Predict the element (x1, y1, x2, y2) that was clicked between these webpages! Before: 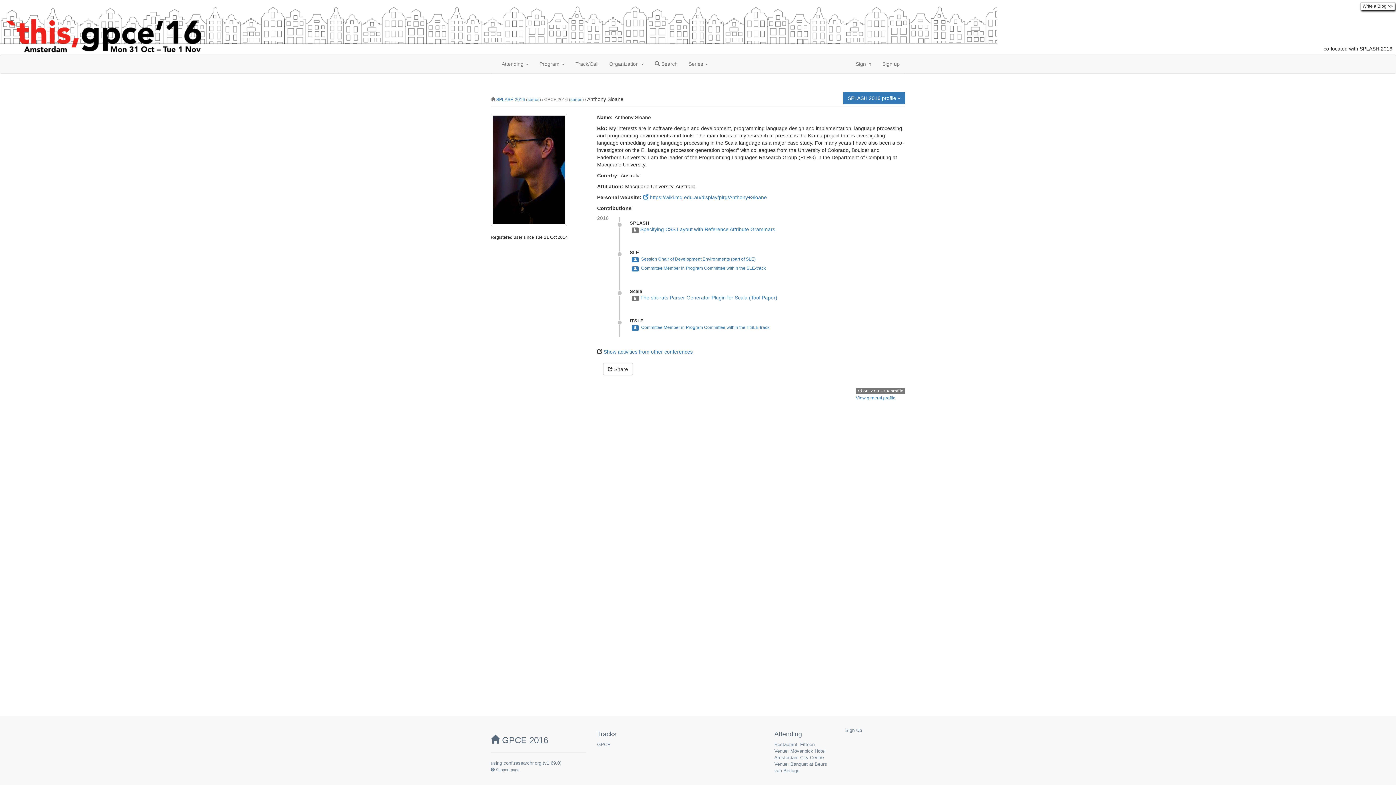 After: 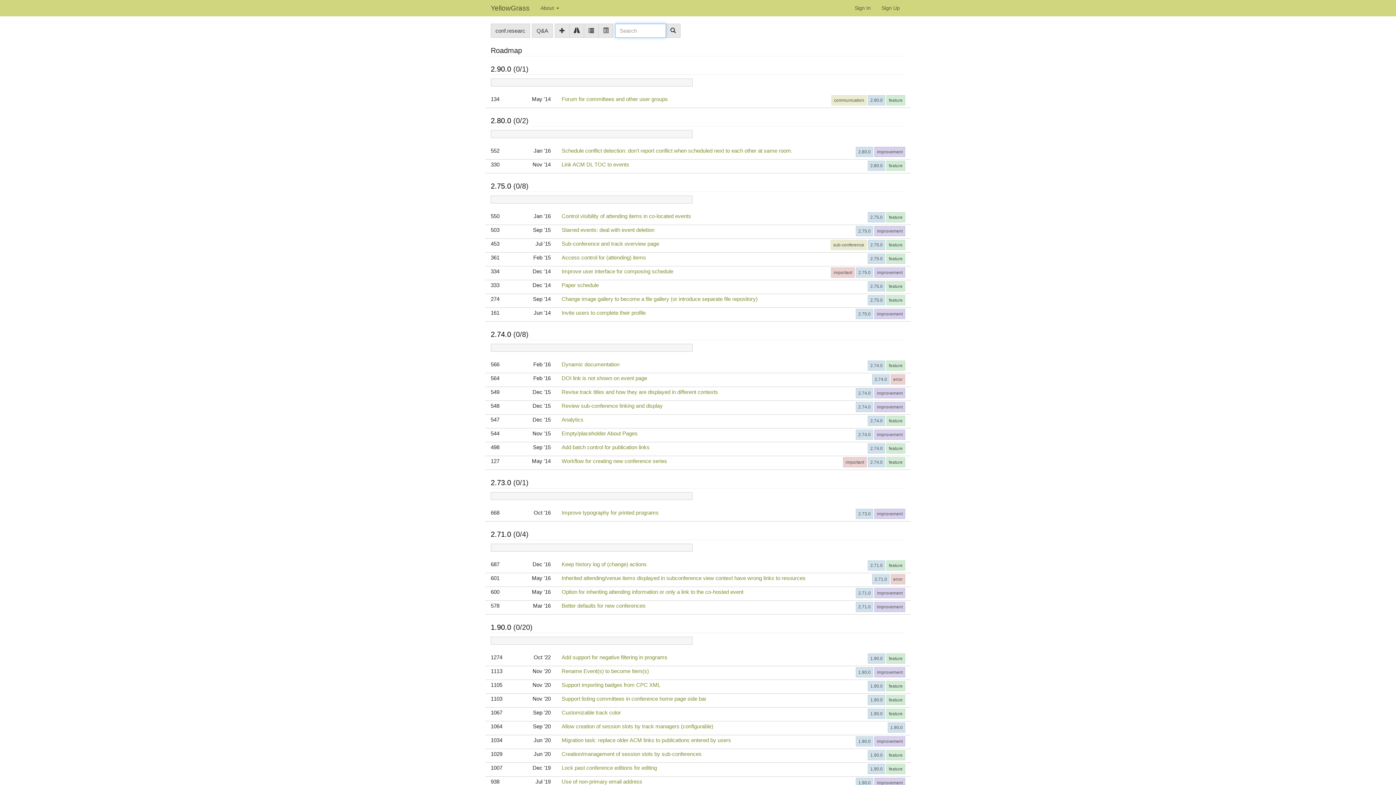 Action: label: v1.69.0 bbox: (544, 760, 560, 766)